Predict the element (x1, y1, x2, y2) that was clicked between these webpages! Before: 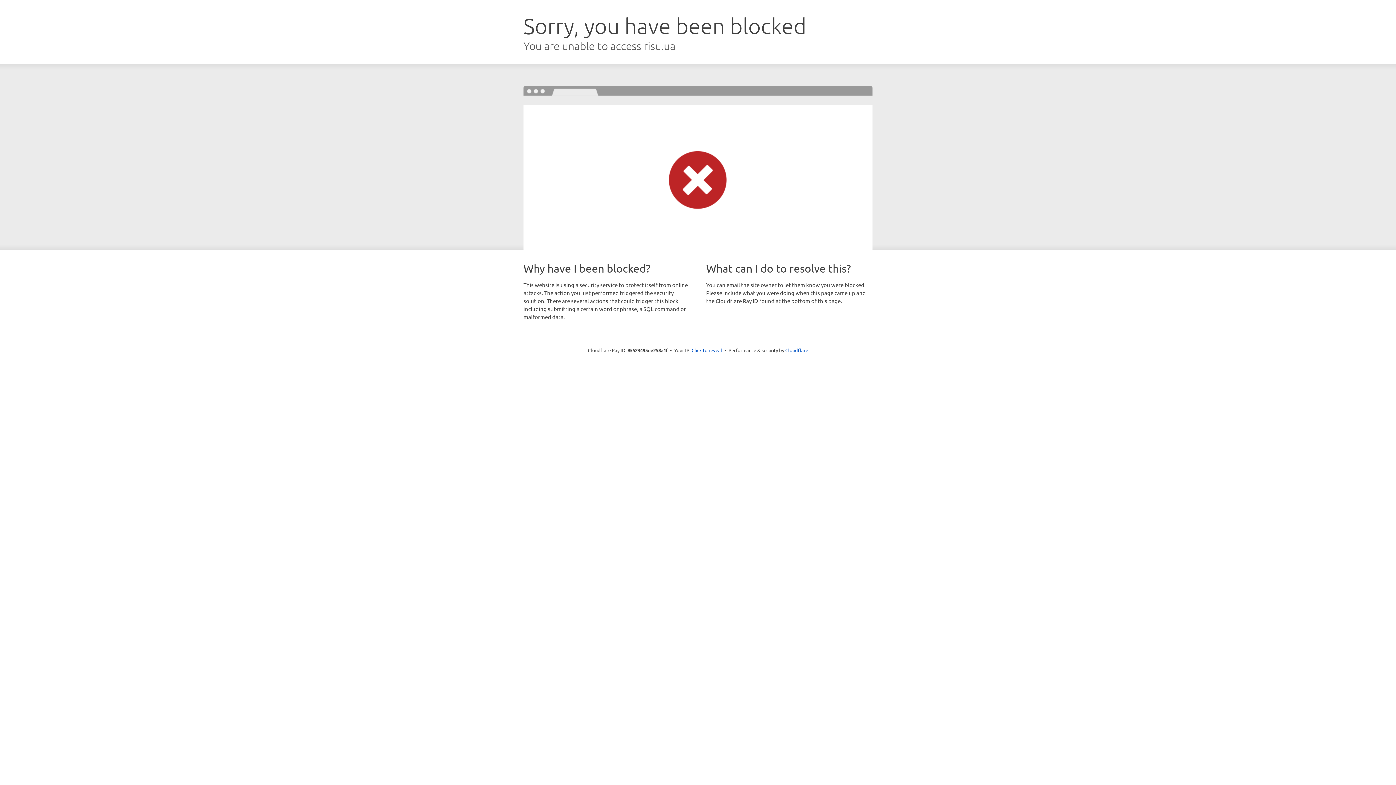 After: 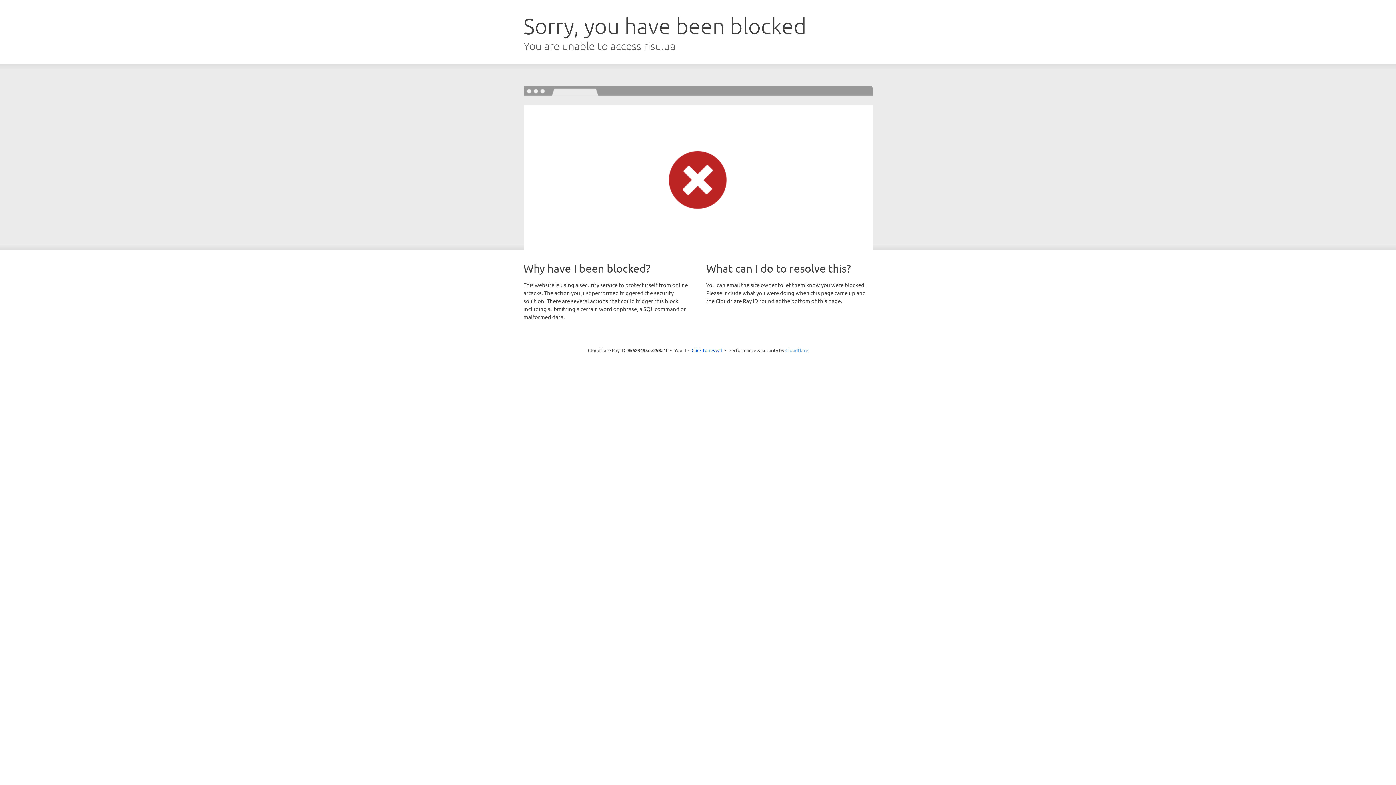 Action: label: Cloudflare bbox: (785, 347, 808, 353)